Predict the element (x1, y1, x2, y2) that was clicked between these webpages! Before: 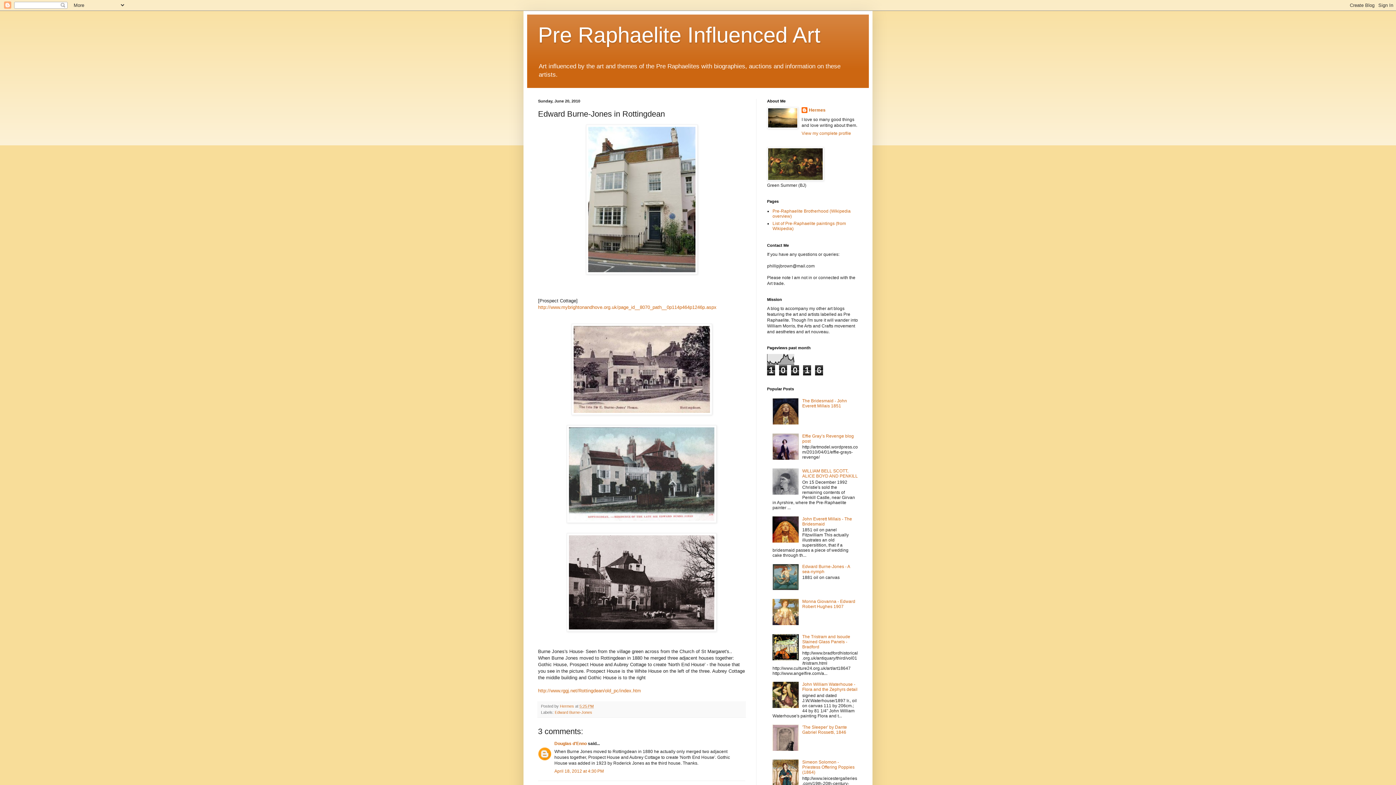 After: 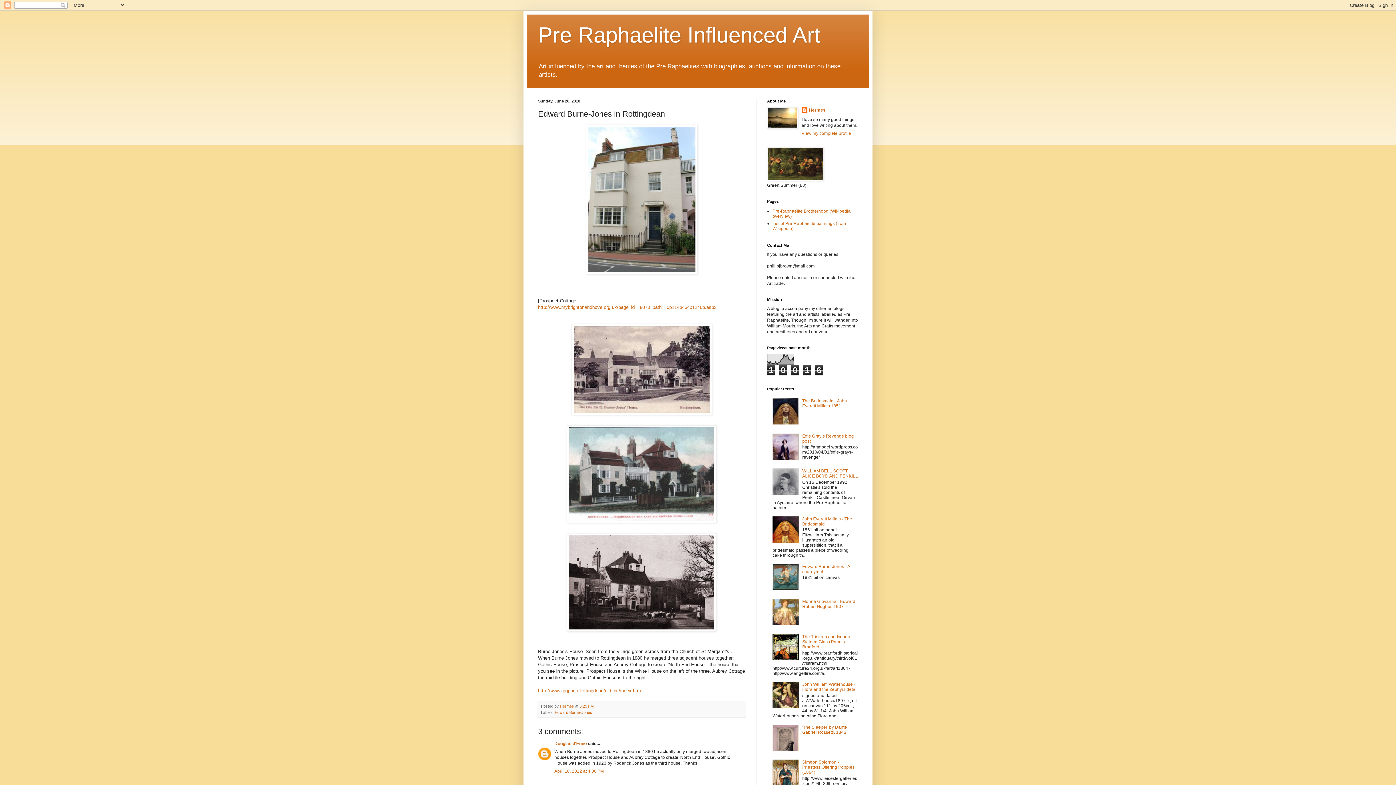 Action: bbox: (772, 538, 800, 543)